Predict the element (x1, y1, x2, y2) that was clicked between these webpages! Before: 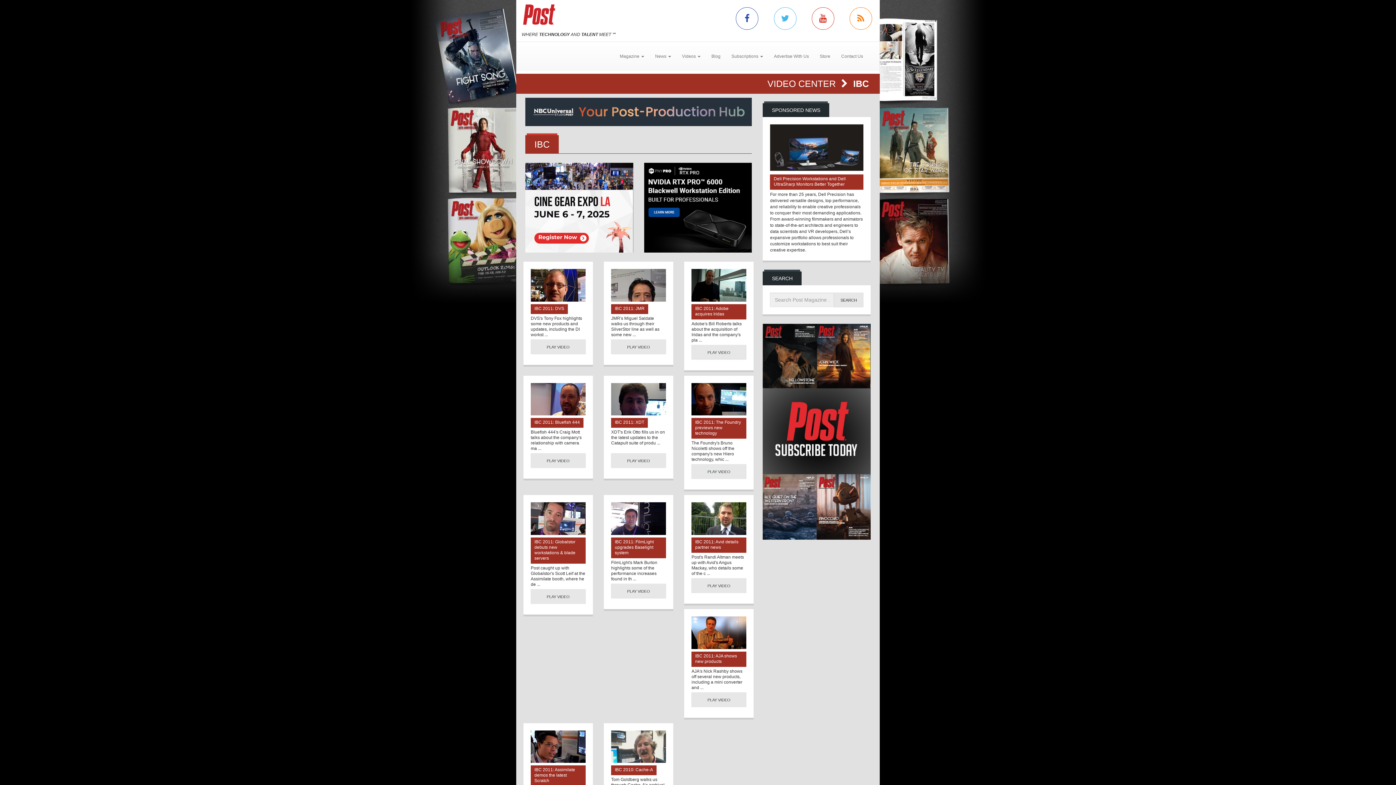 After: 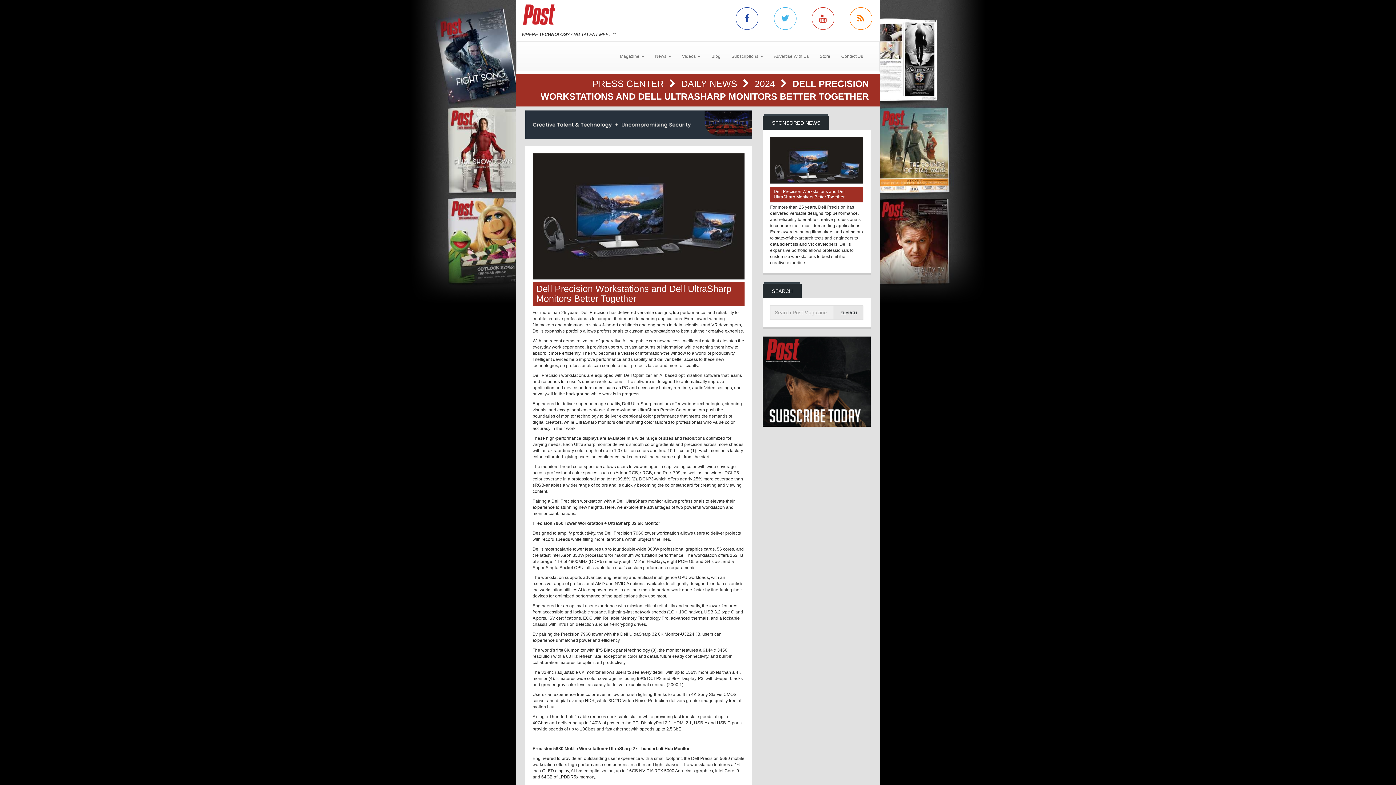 Action: label: Dell Precision Workstations and Dell UltraSharp Monitors Better Together bbox: (770, 174, 863, 189)